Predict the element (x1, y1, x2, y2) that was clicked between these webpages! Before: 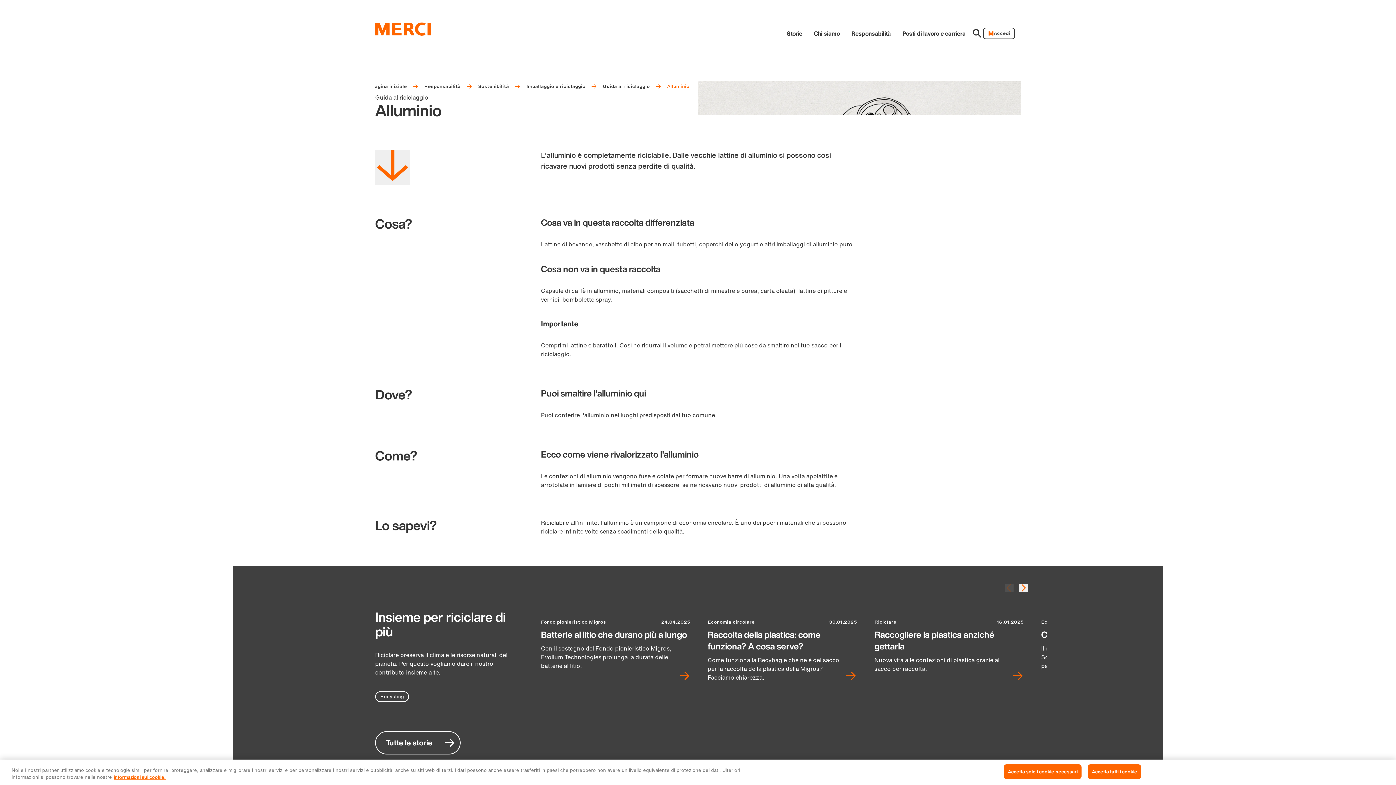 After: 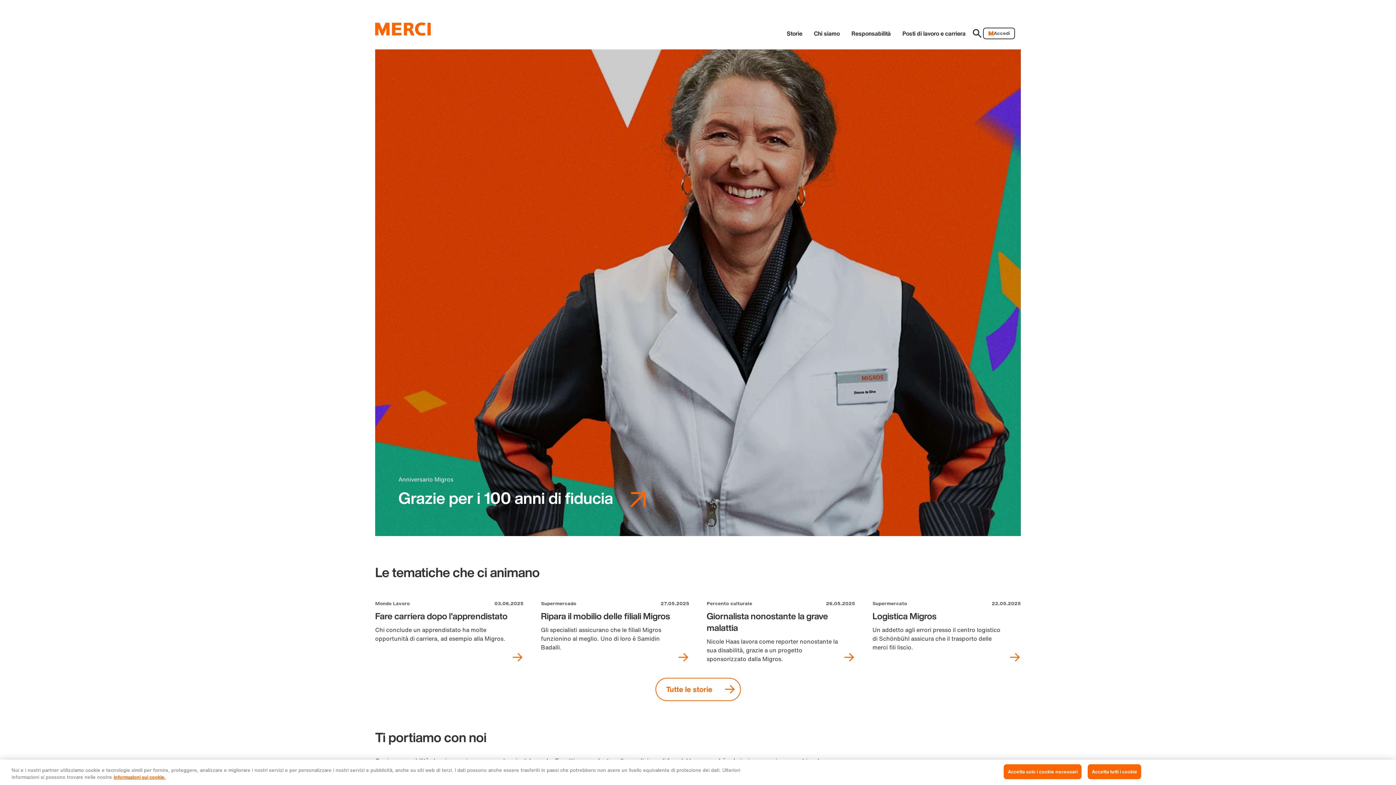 Action: bbox: (375, 13, 430, 35)